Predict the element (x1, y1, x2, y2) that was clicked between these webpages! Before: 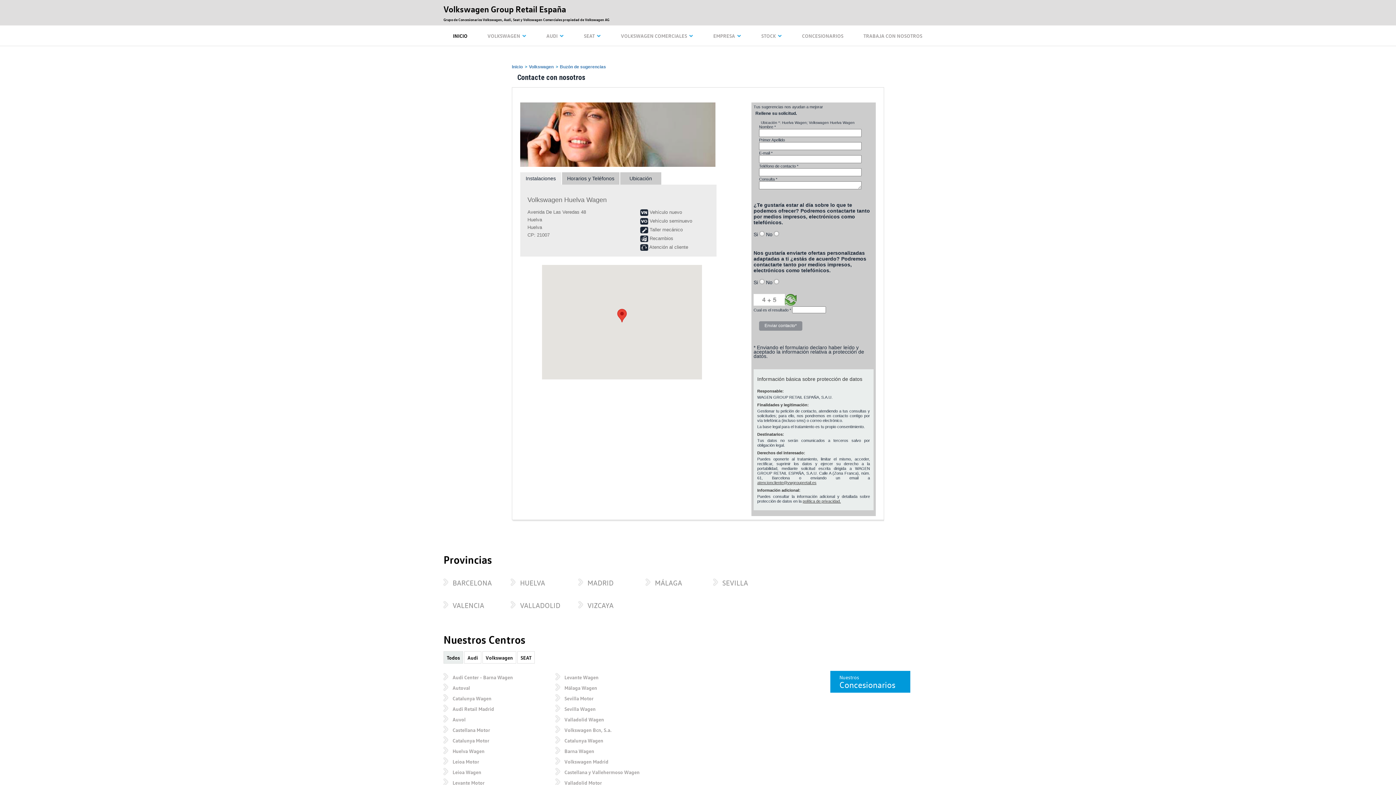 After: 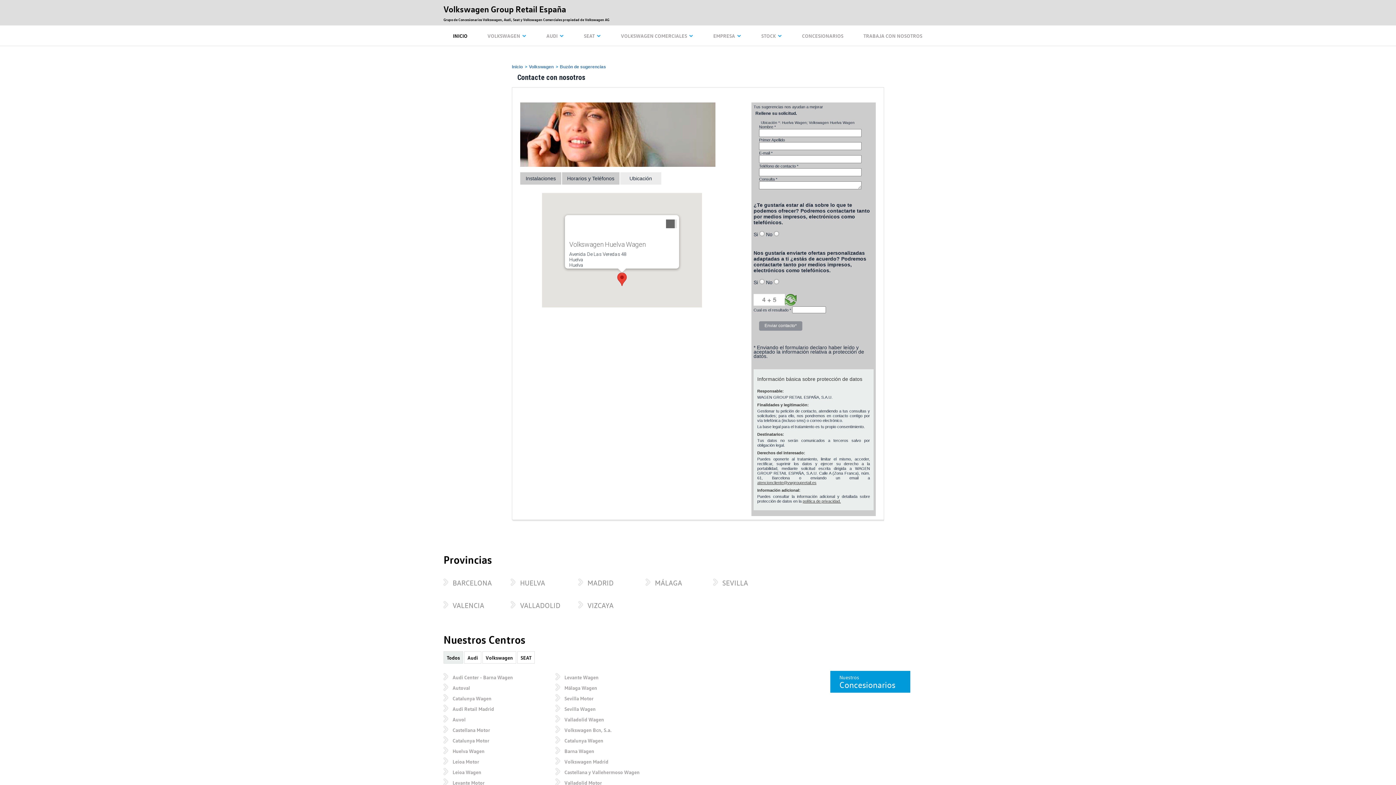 Action: bbox: (527, 188, 664, 204) label: Volkswagen Huelva Wagen